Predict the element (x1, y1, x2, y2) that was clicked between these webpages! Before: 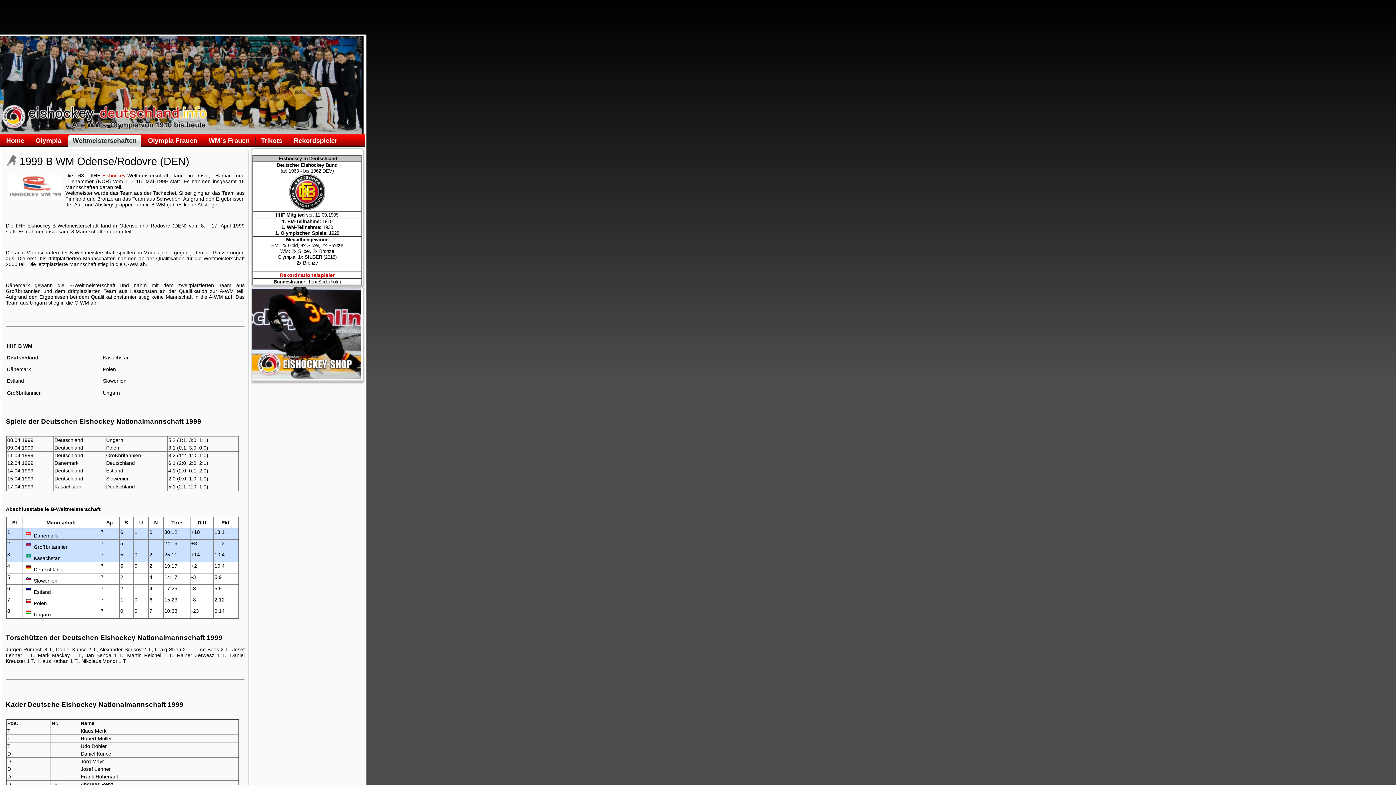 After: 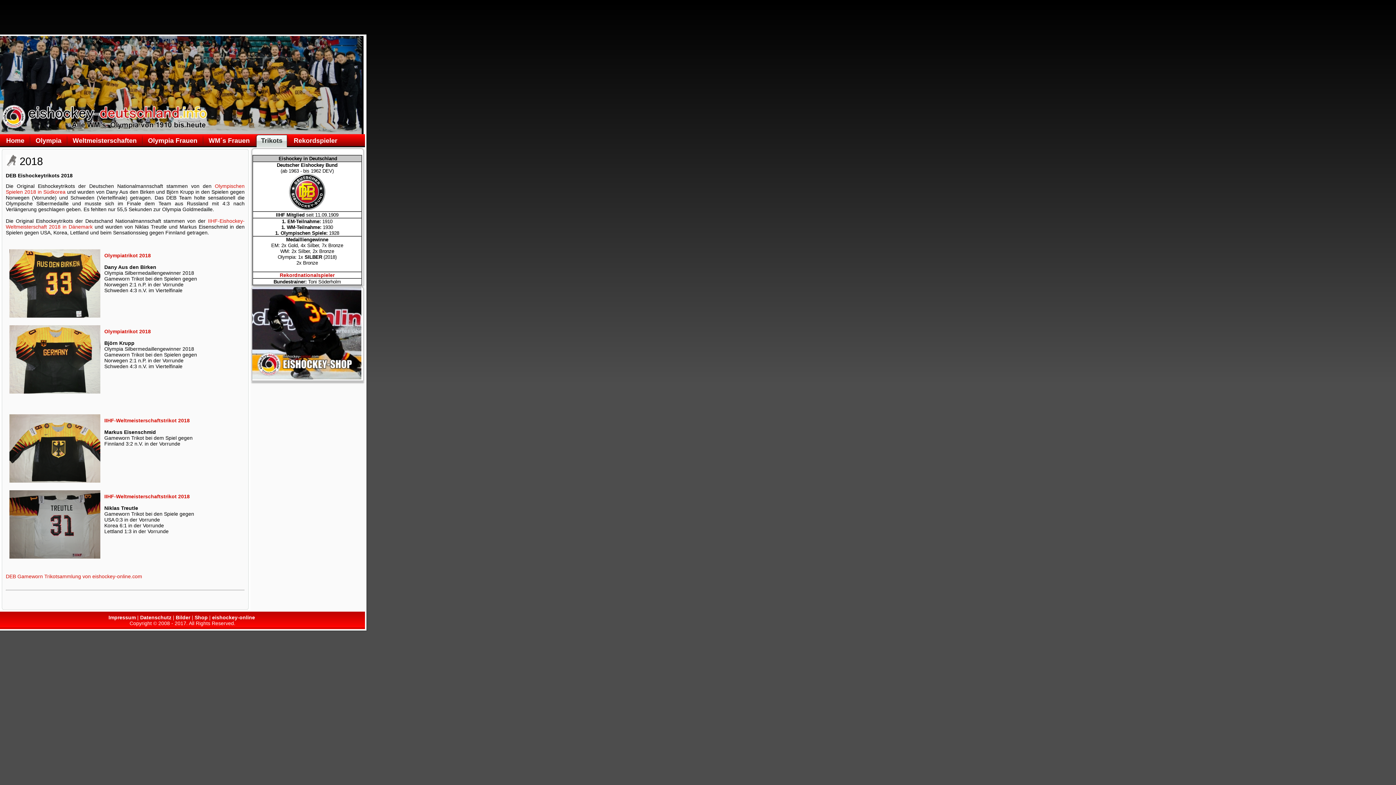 Action: label: Trikots bbox: (256, 134, 287, 146)